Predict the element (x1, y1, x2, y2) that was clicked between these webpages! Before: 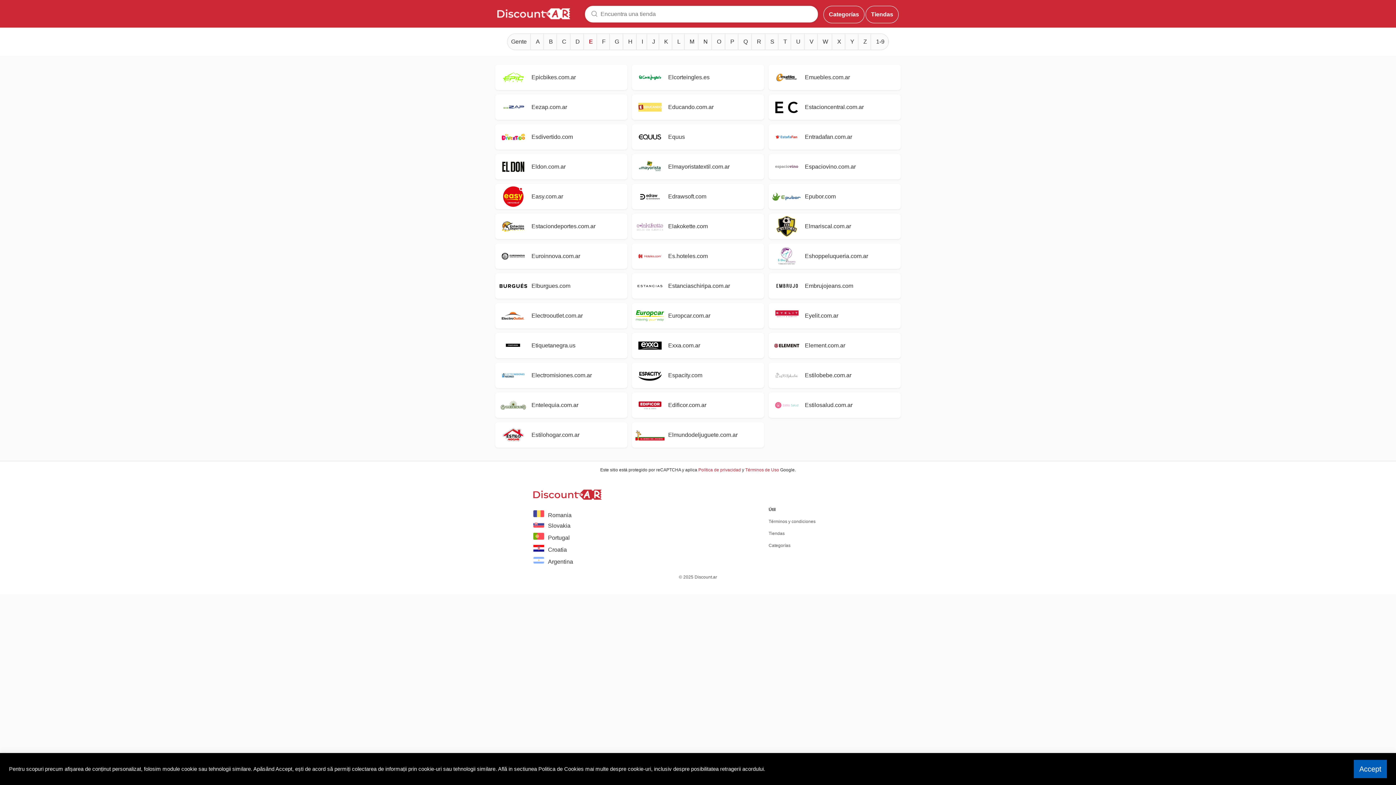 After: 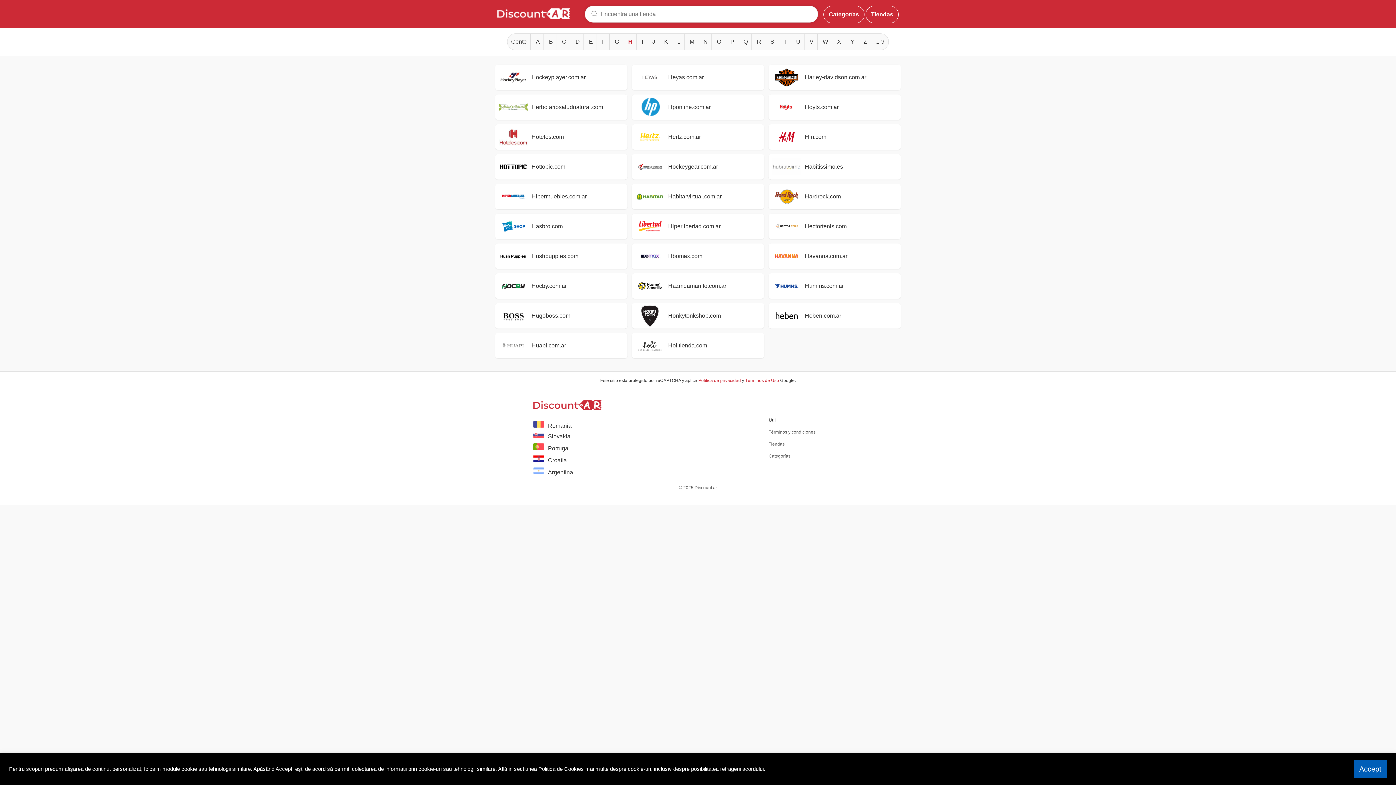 Action: bbox: (624, 33, 636, 49) label: H